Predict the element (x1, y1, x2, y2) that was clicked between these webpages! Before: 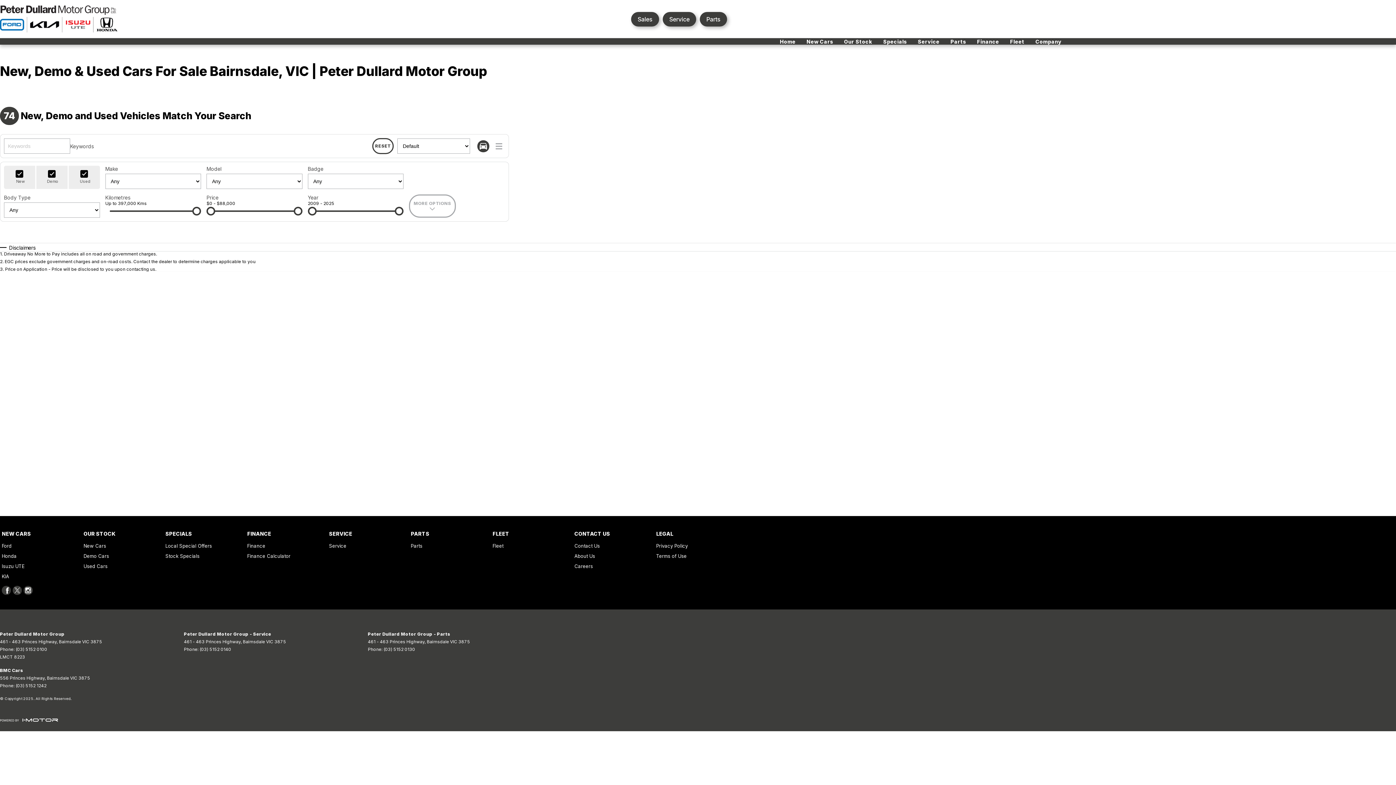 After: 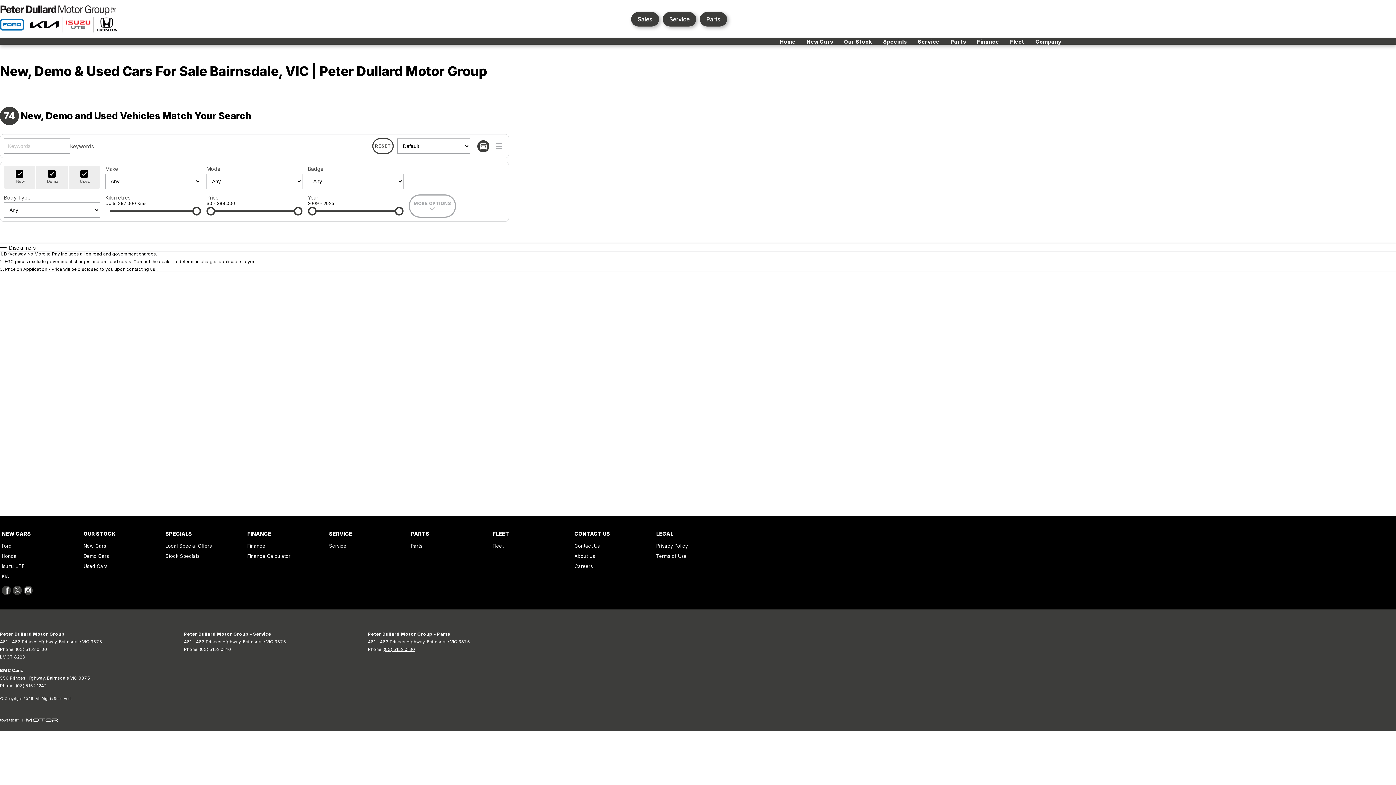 Action: label: (03) 5152 0130 bbox: (383, 646, 415, 652)